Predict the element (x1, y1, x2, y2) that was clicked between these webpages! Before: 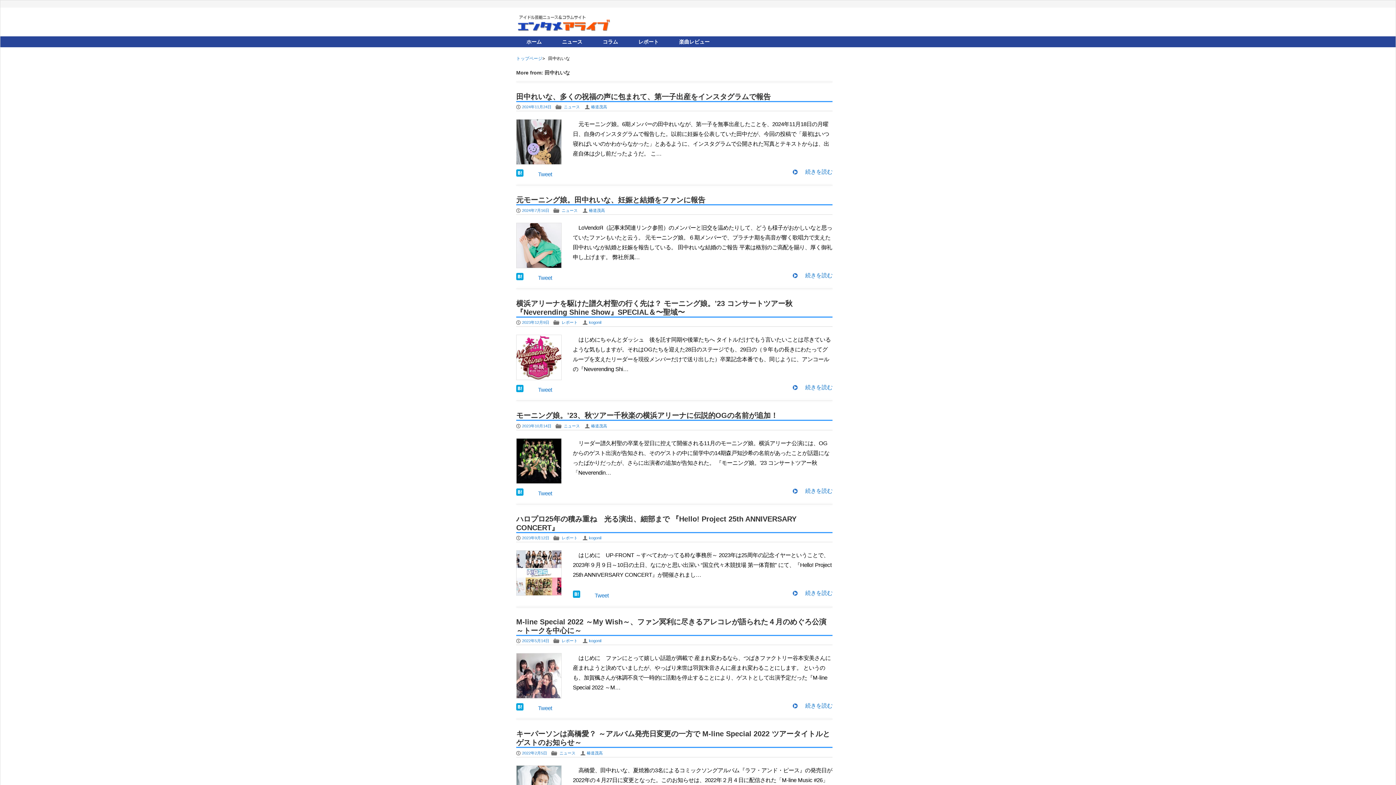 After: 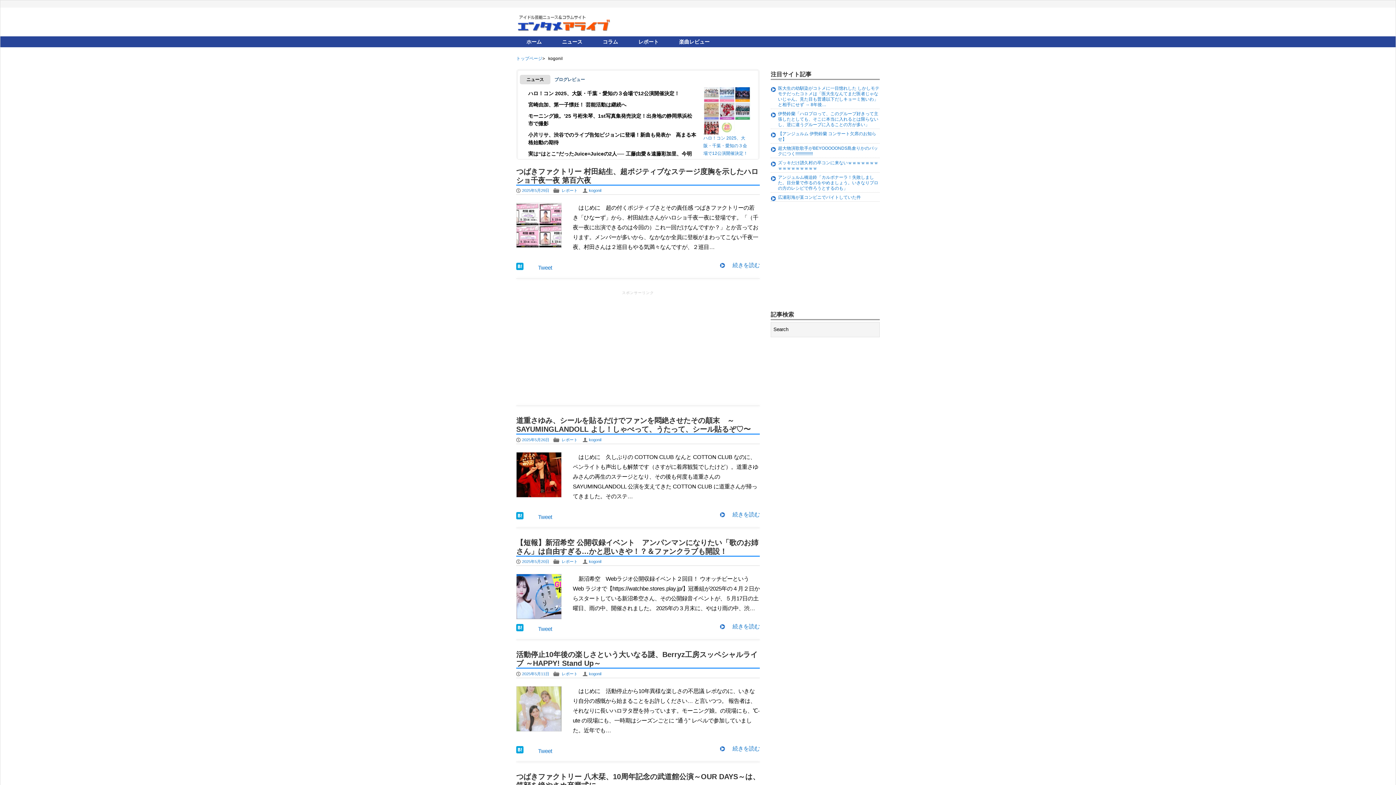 Action: label: kogonil bbox: (589, 320, 601, 324)